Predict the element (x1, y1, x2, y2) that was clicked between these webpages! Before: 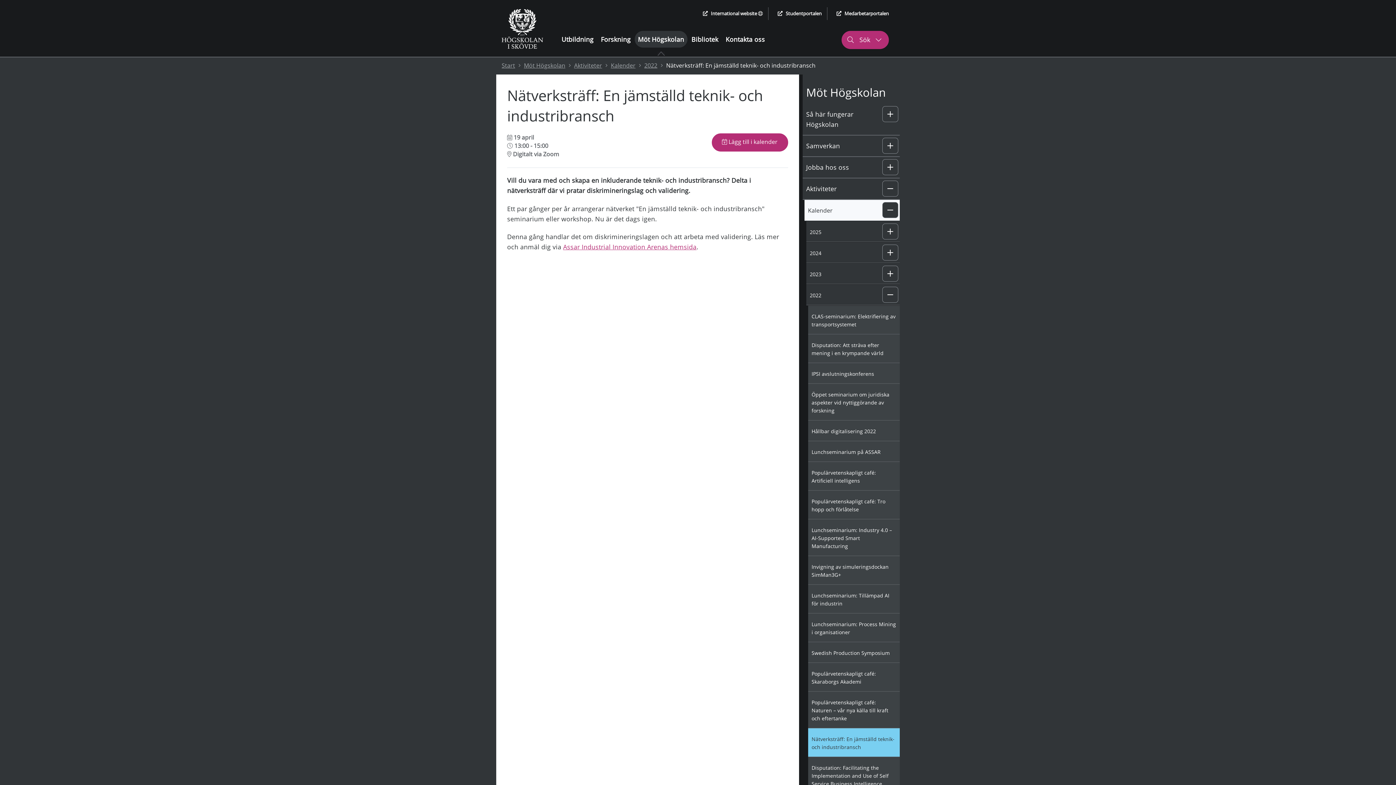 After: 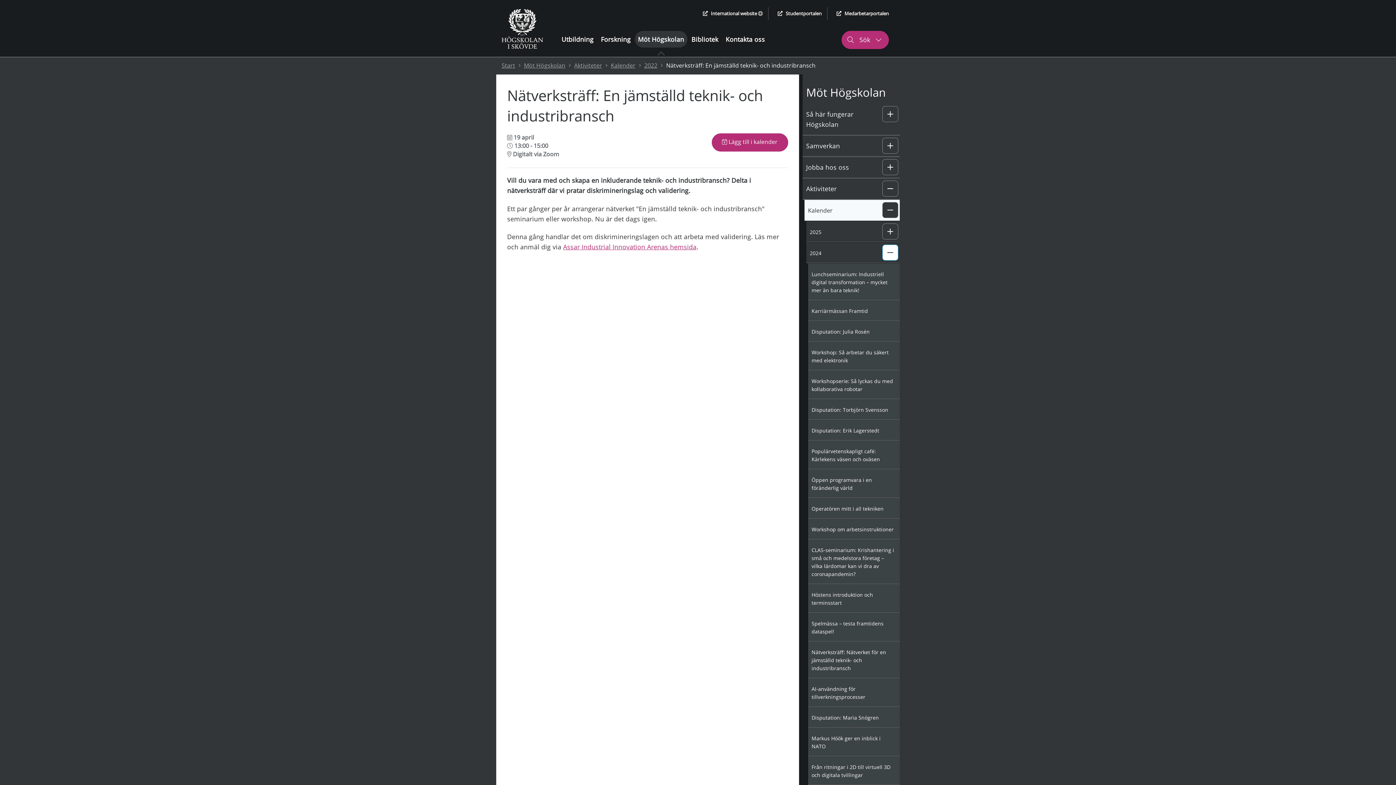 Action: bbox: (882, 244, 898, 260) label: Undermeny: 2024